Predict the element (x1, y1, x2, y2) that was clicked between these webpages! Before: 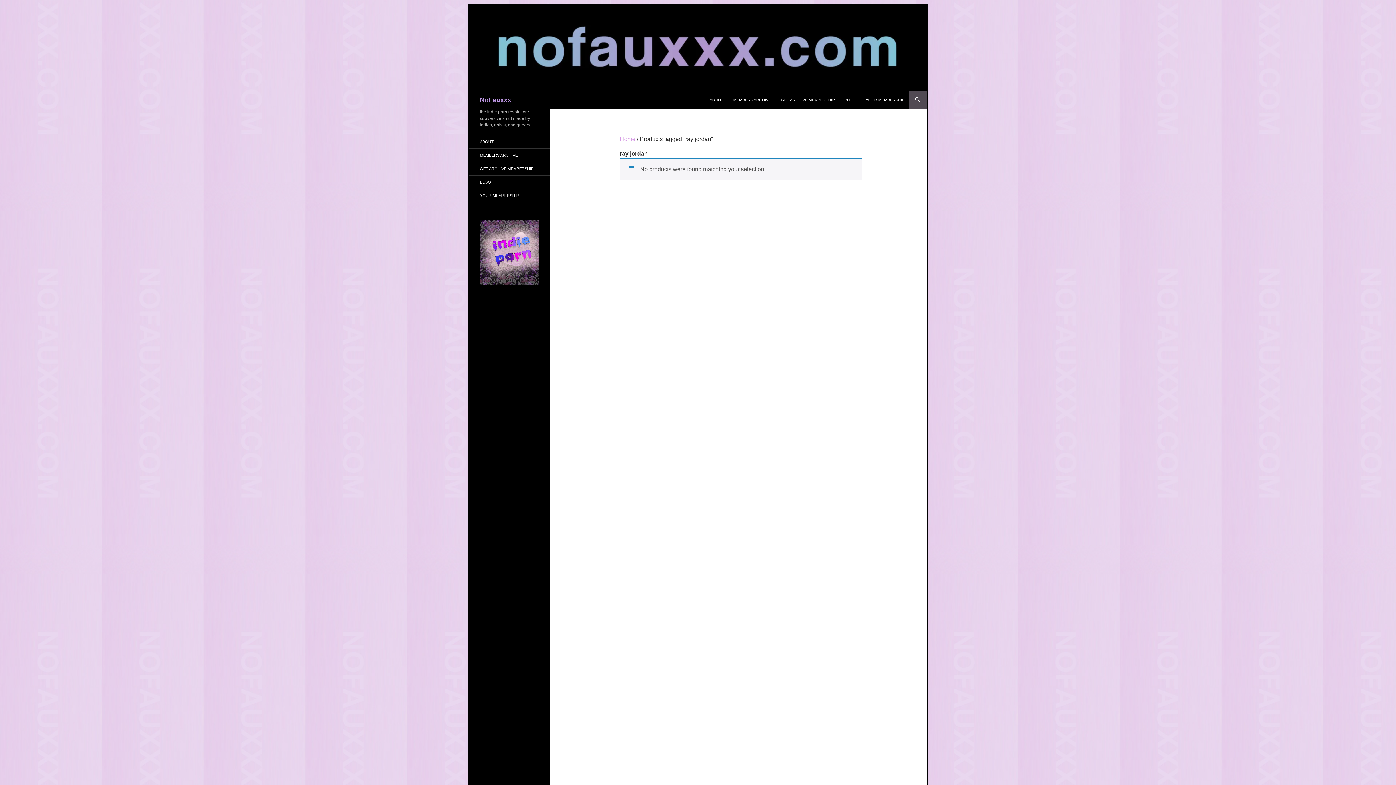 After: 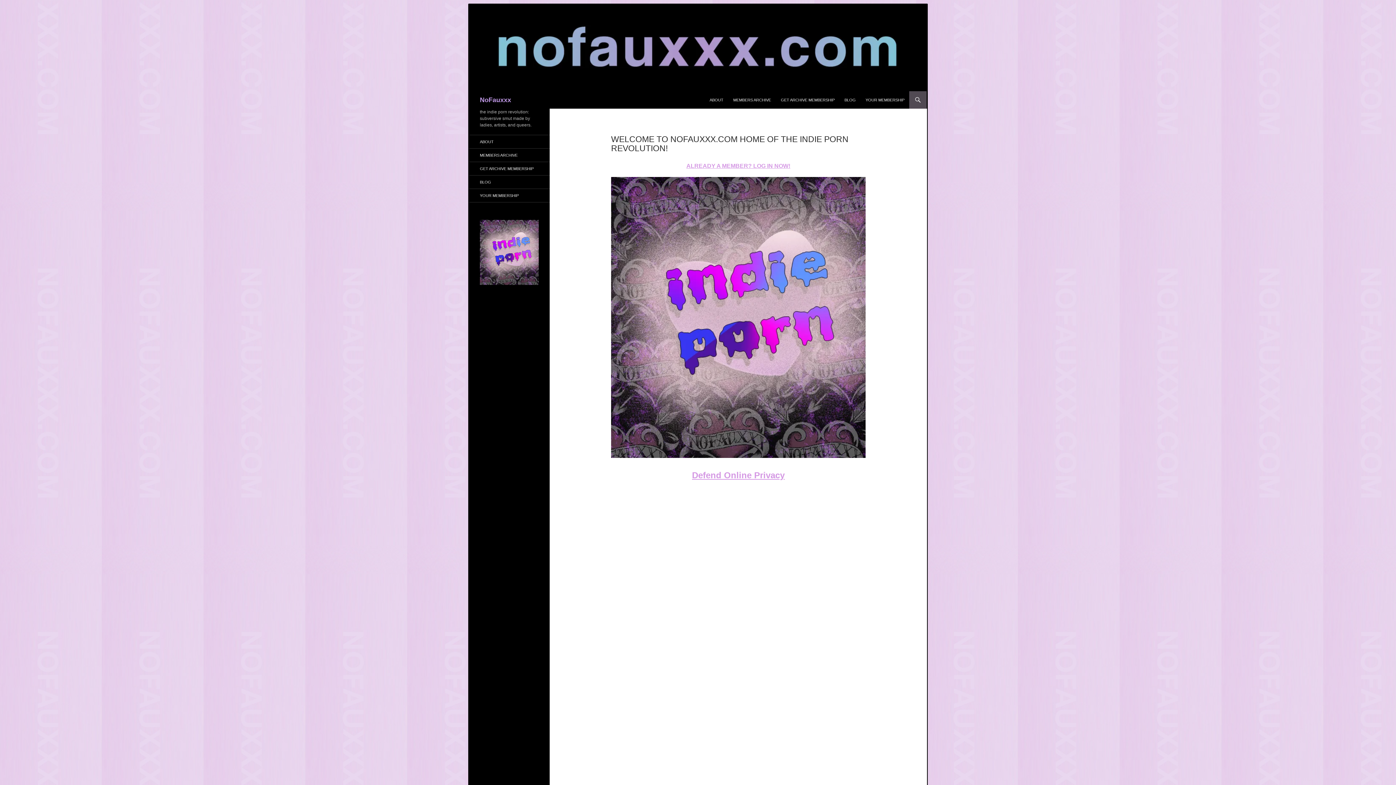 Action: bbox: (480, 91, 511, 108) label: NoFauxxx